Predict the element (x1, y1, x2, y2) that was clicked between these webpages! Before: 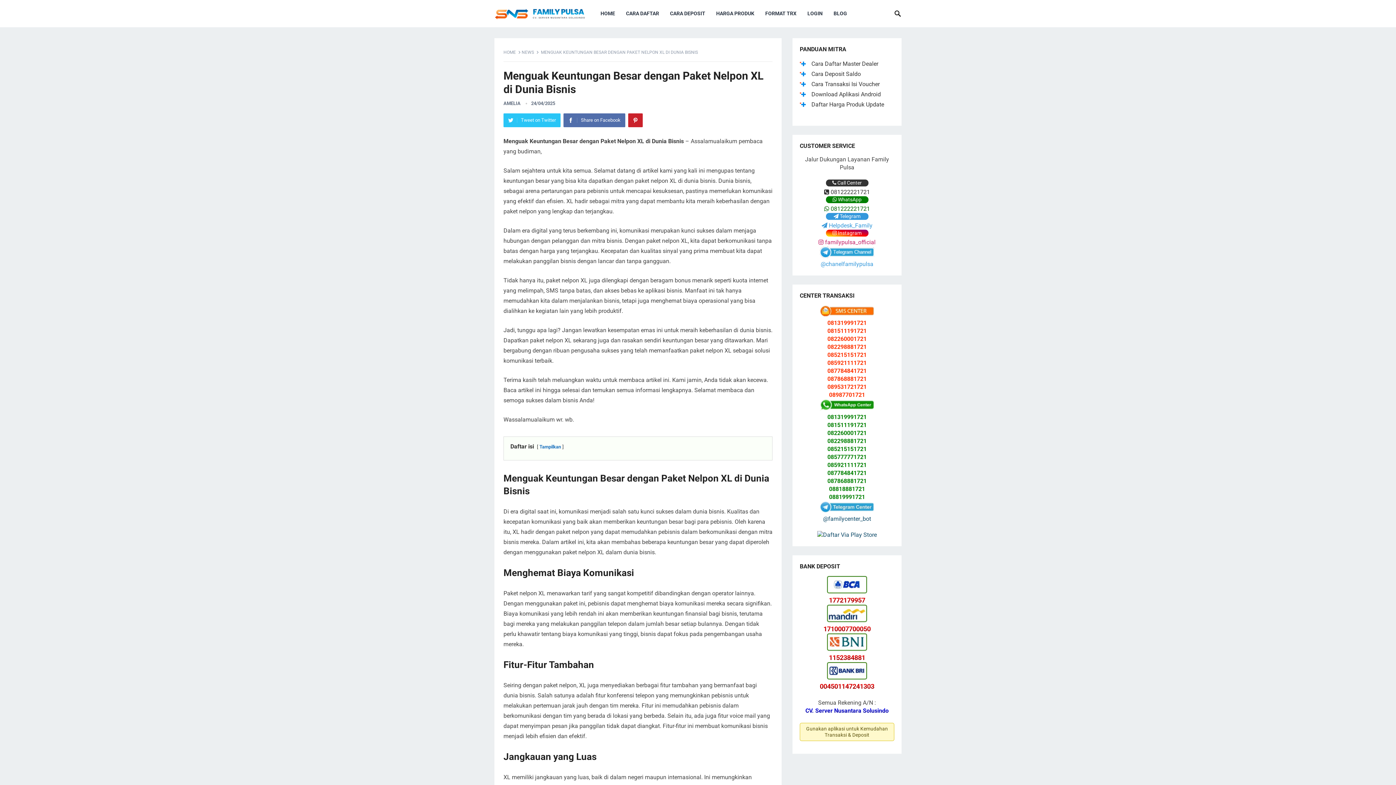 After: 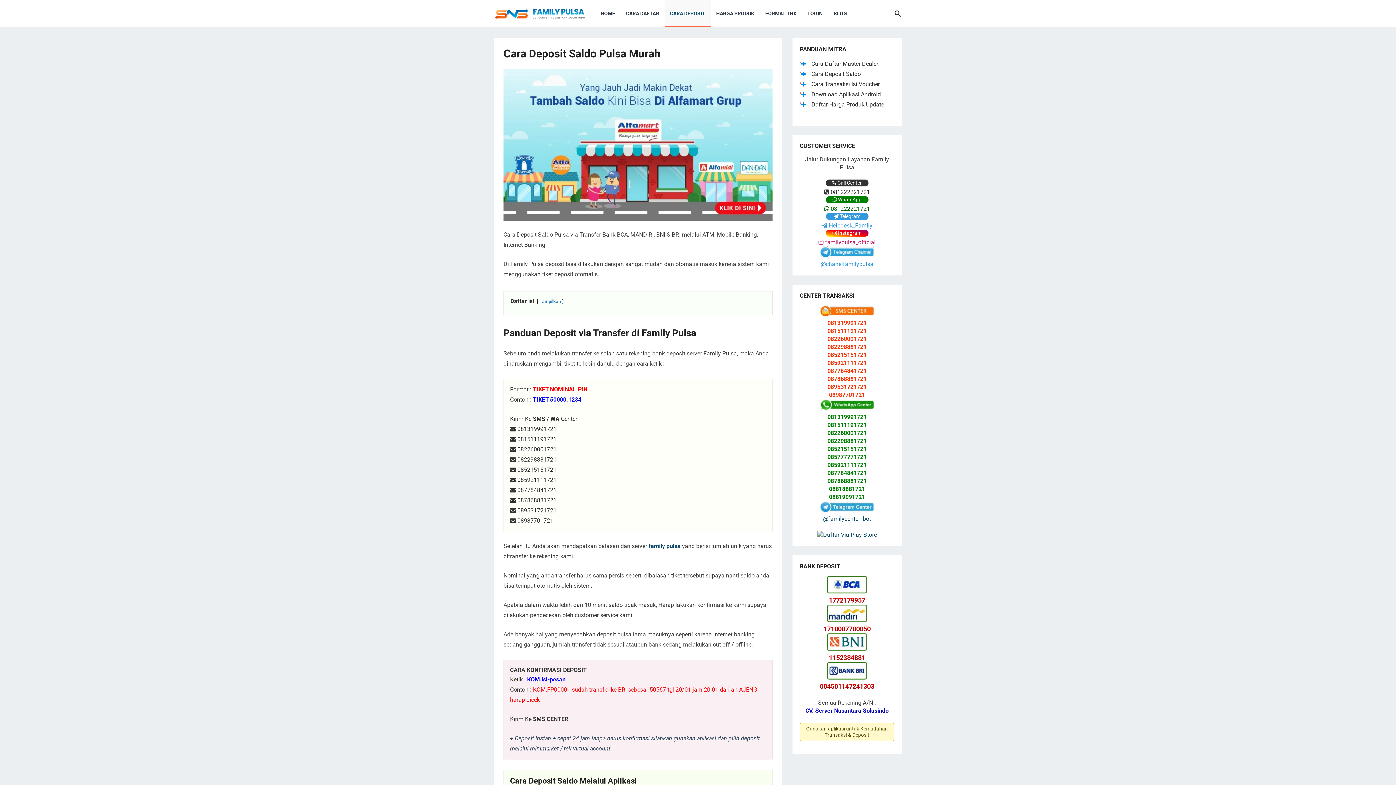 Action: bbox: (811, 70, 861, 77) label: Cara Deposit Saldo